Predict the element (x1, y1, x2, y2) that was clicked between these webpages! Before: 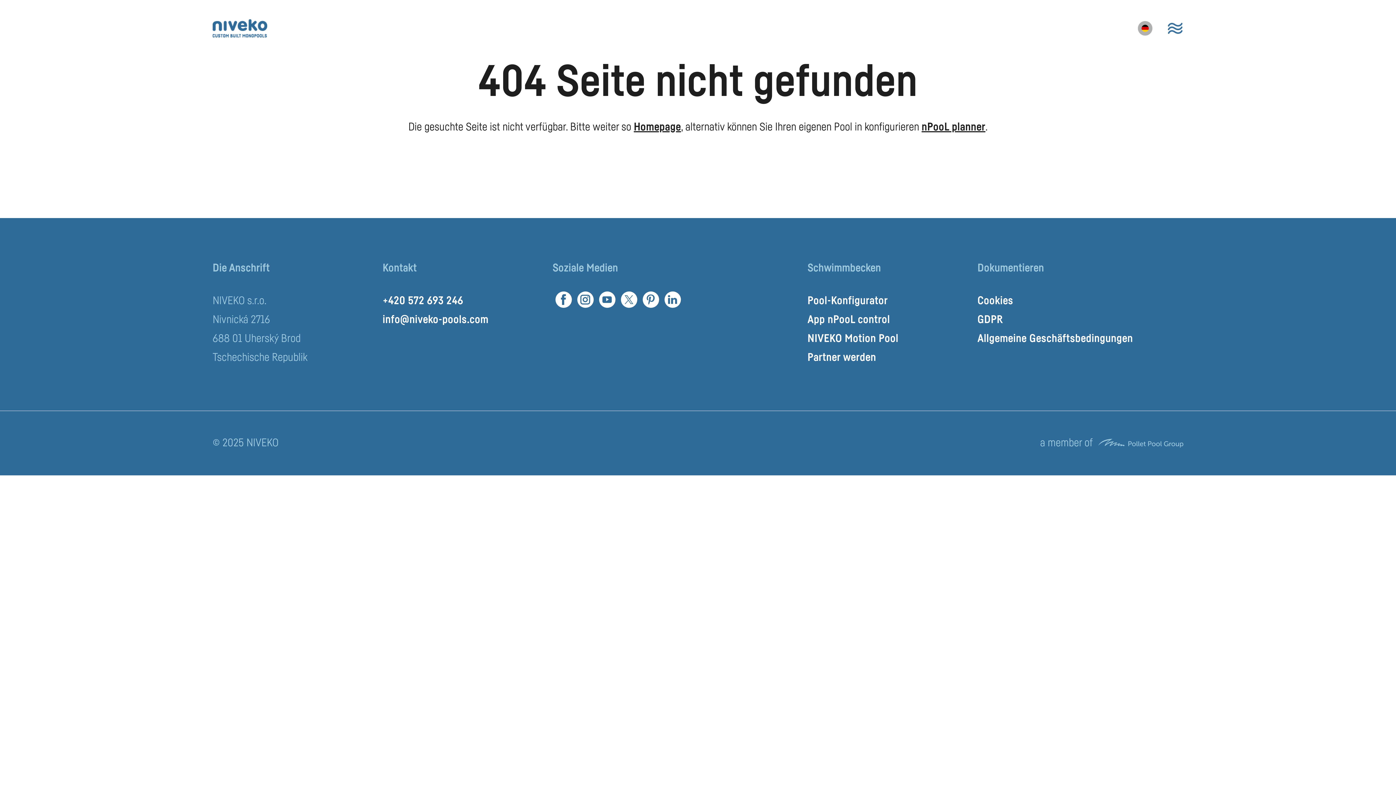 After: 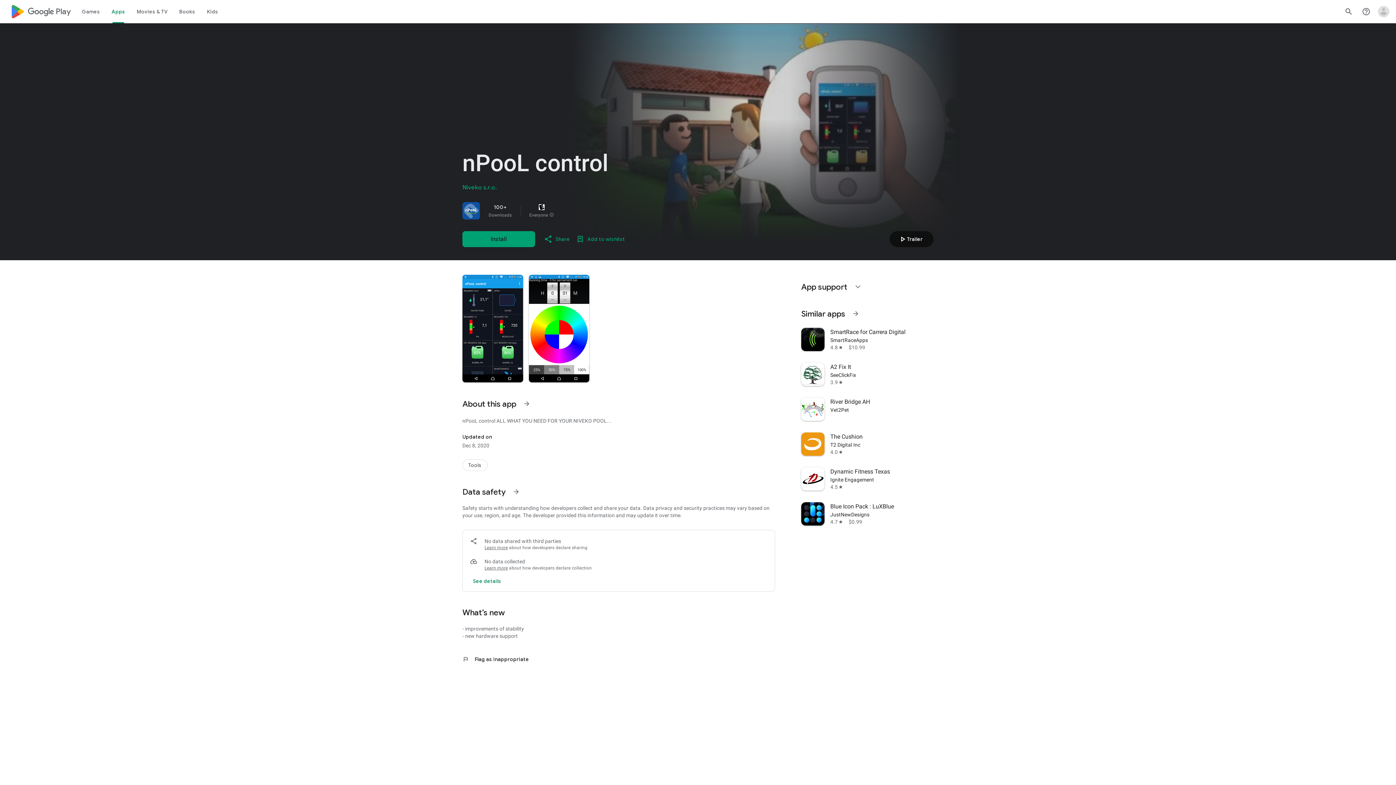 Action: bbox: (807, 314, 890, 325) label: App nPooL control